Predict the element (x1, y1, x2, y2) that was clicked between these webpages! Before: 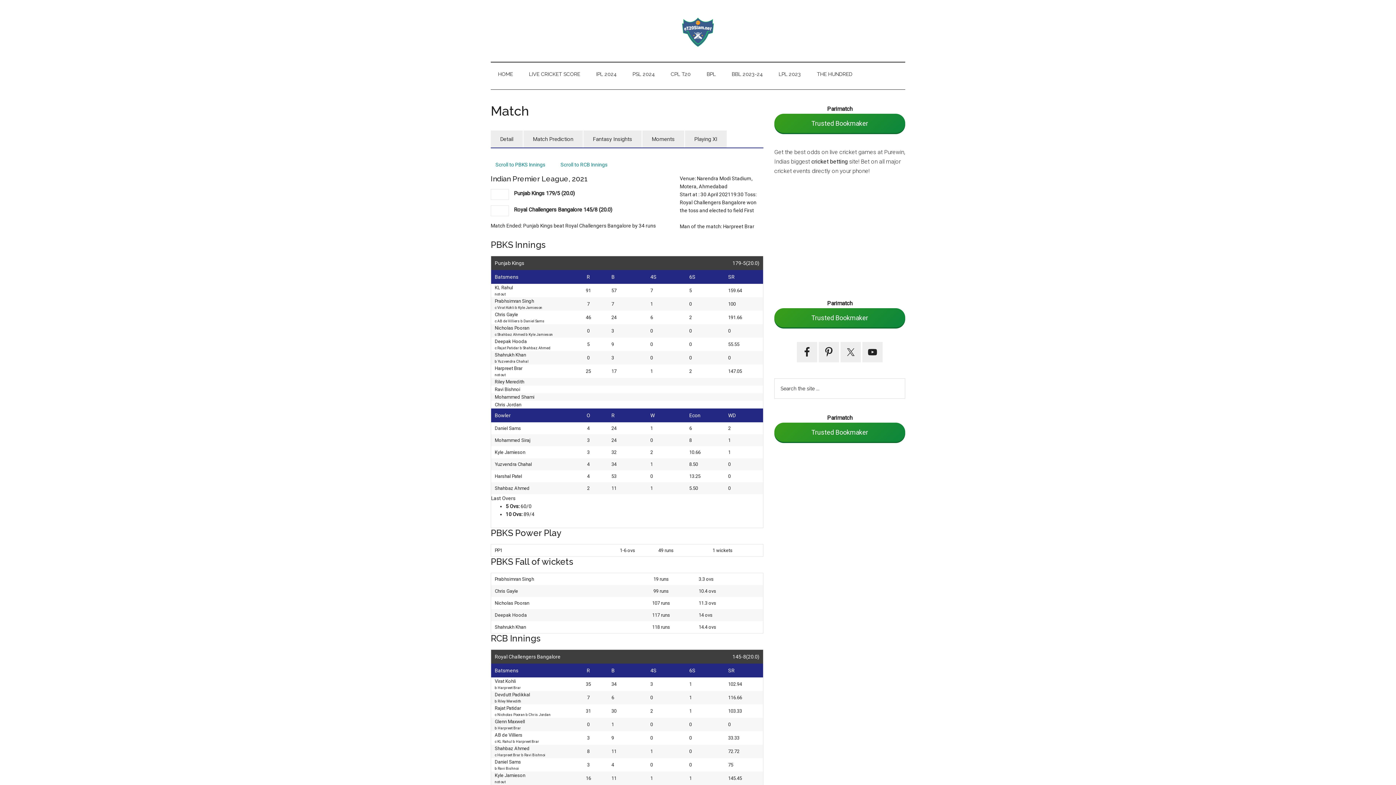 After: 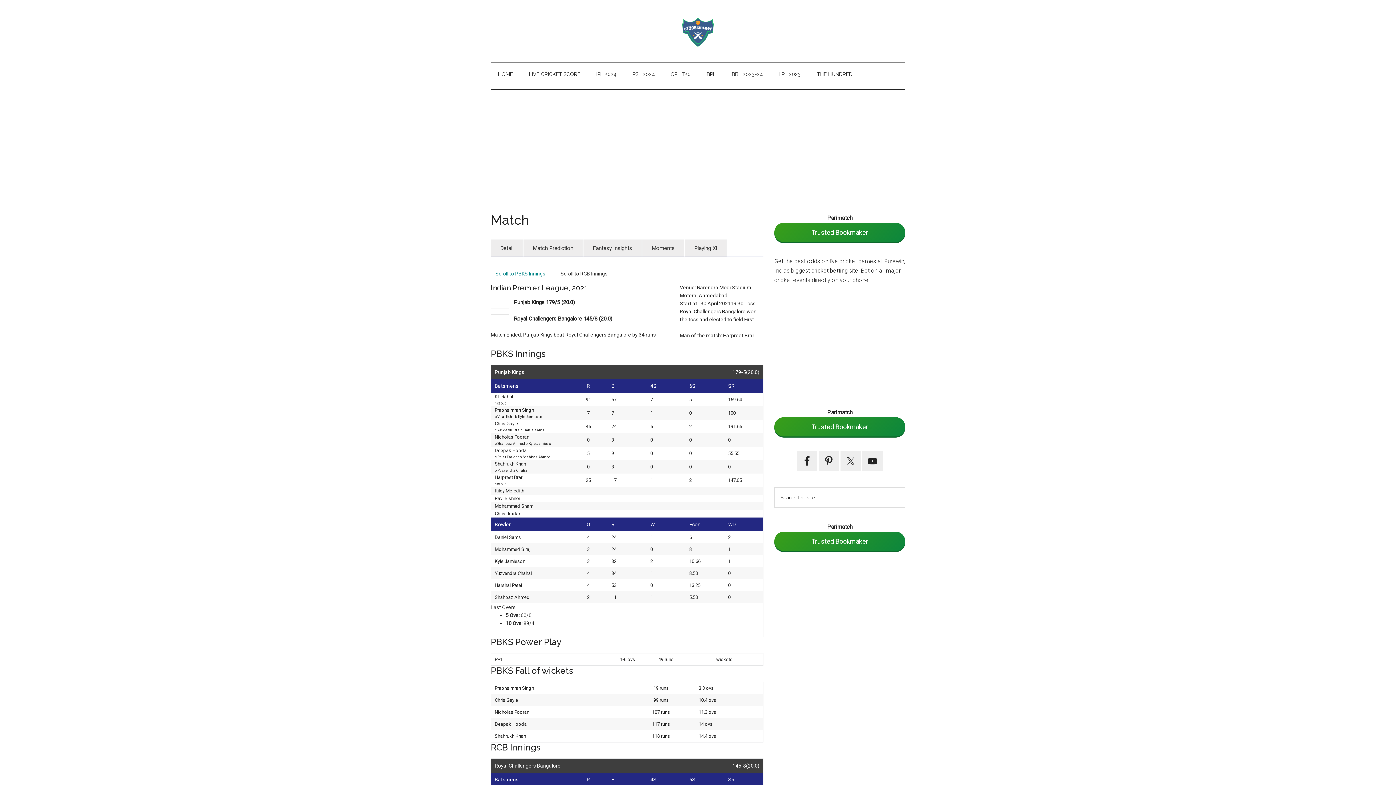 Action: bbox: (556, 158, 612, 170) label: Scroll to RCB Innings